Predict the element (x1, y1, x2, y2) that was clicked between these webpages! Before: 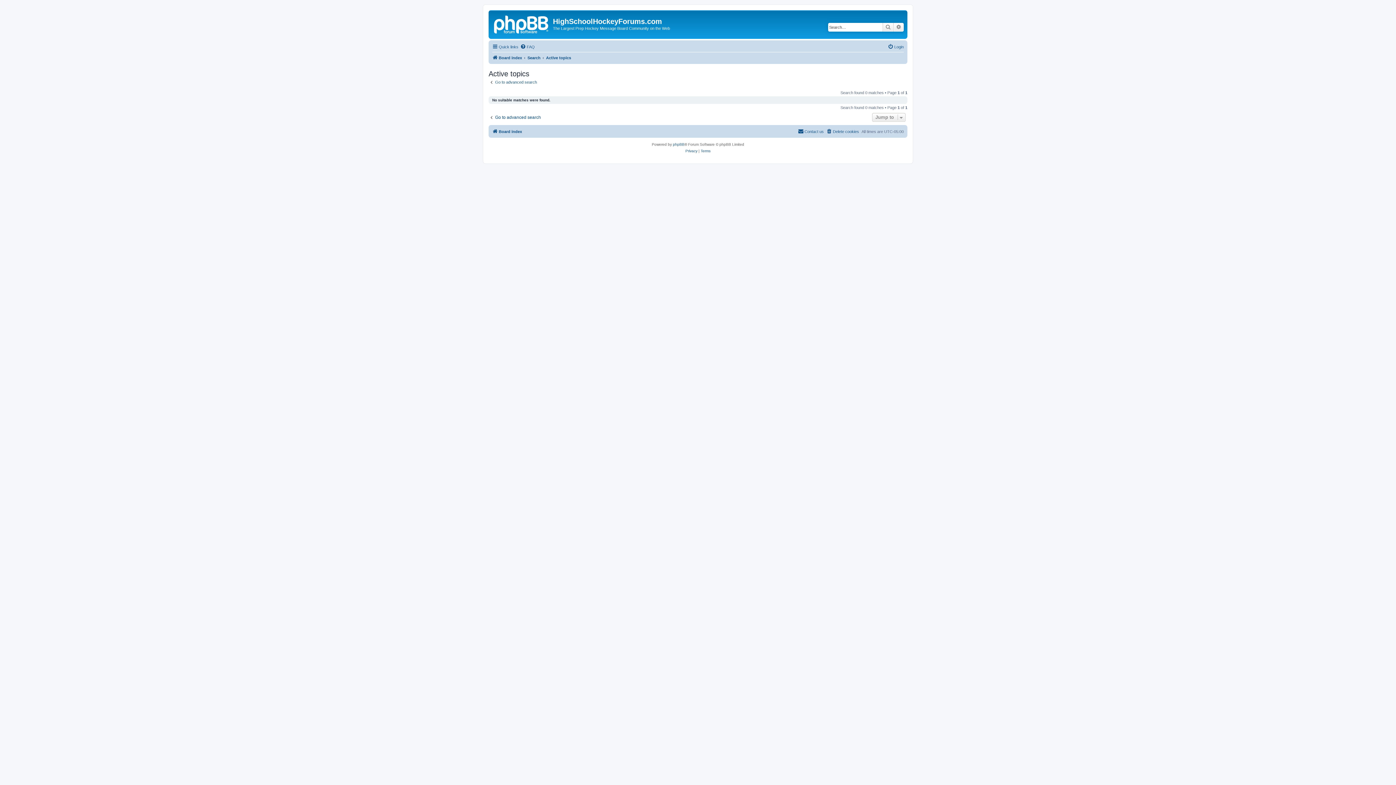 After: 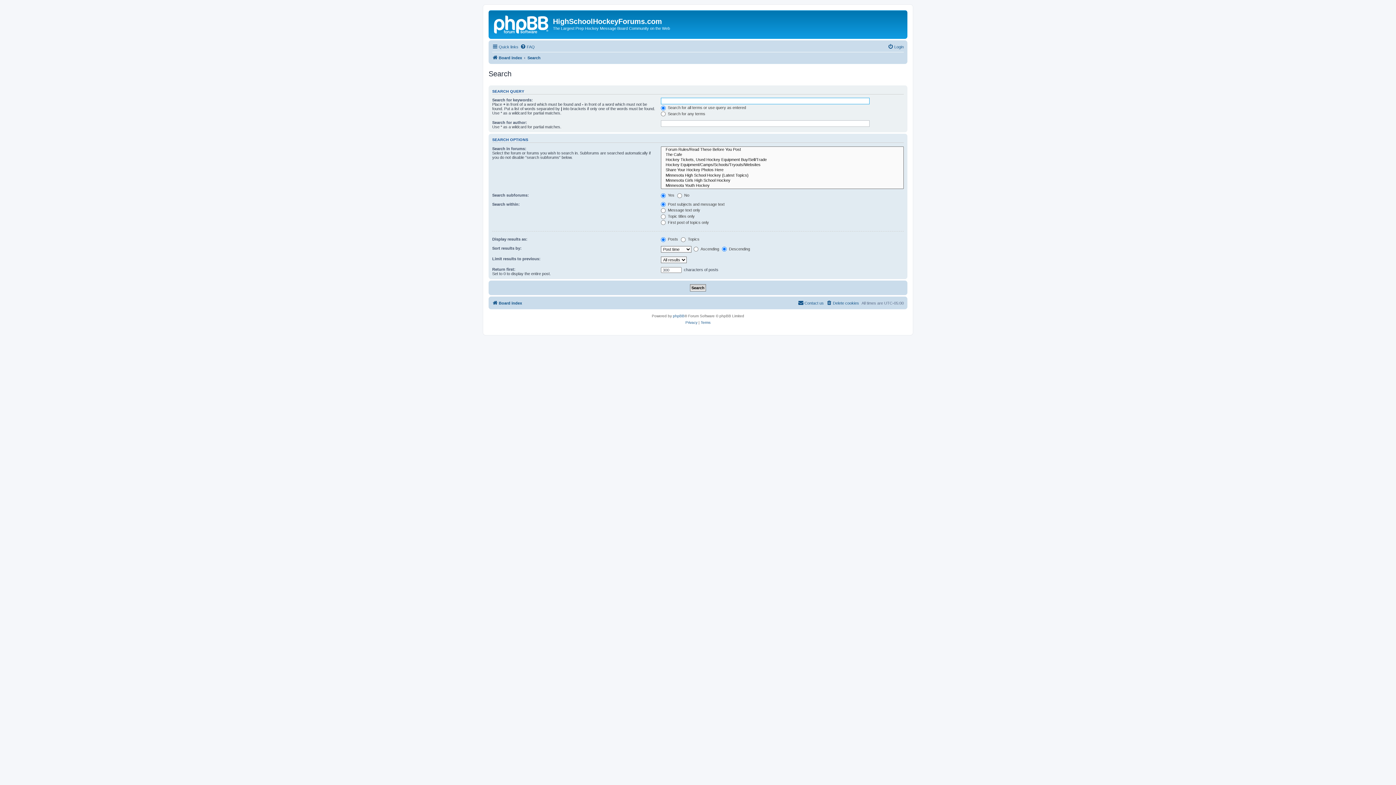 Action: label: Search bbox: (882, 22, 893, 31)